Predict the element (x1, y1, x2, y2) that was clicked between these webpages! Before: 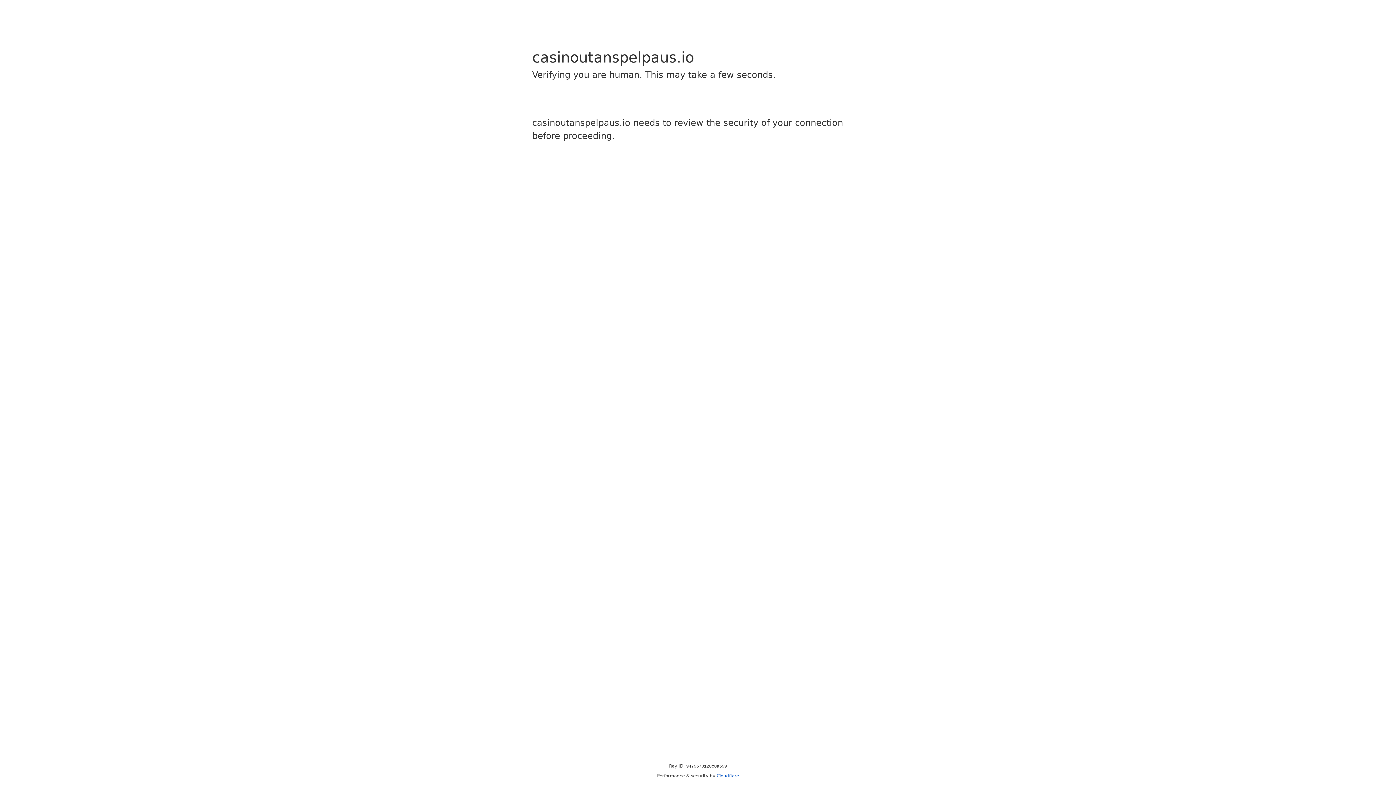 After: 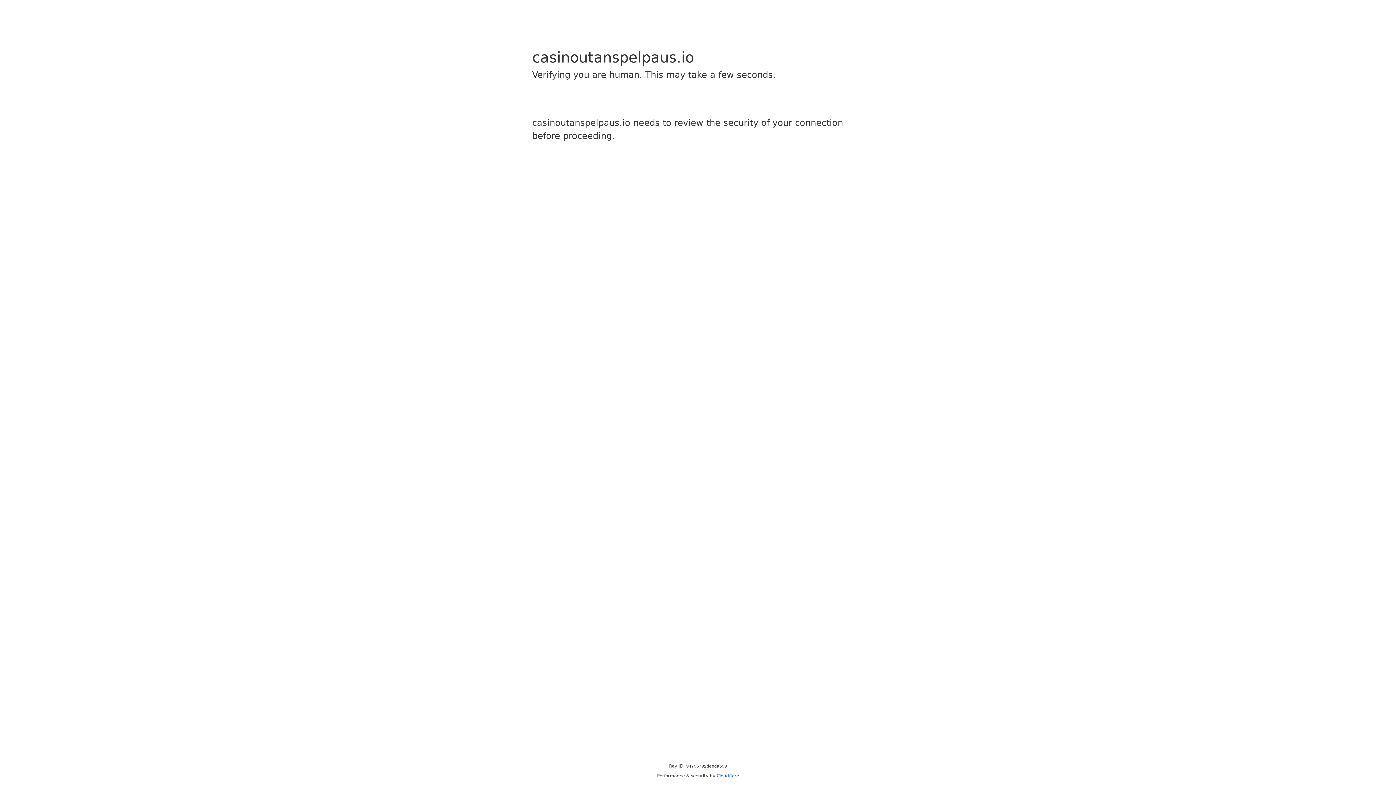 Action: label: Cloudflare bbox: (716, 773, 739, 778)